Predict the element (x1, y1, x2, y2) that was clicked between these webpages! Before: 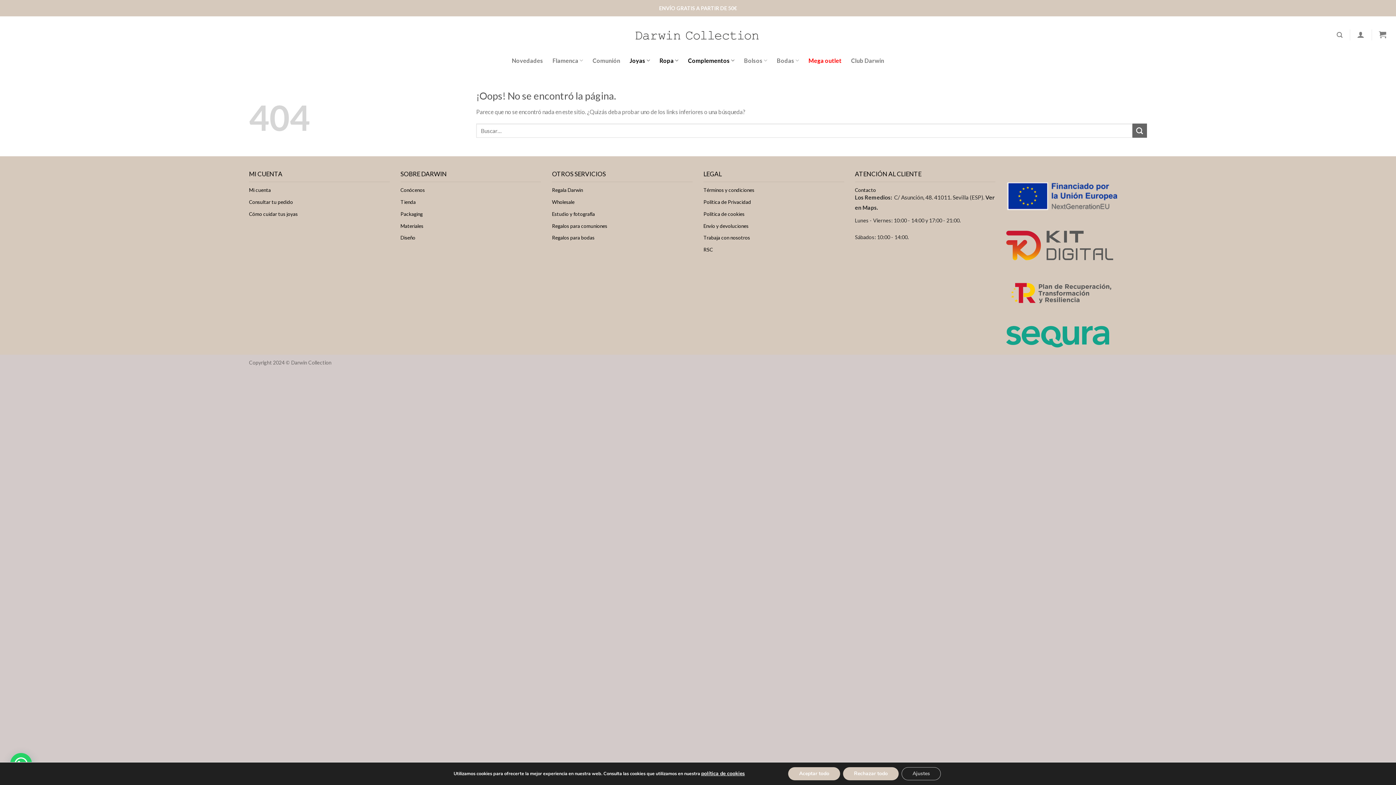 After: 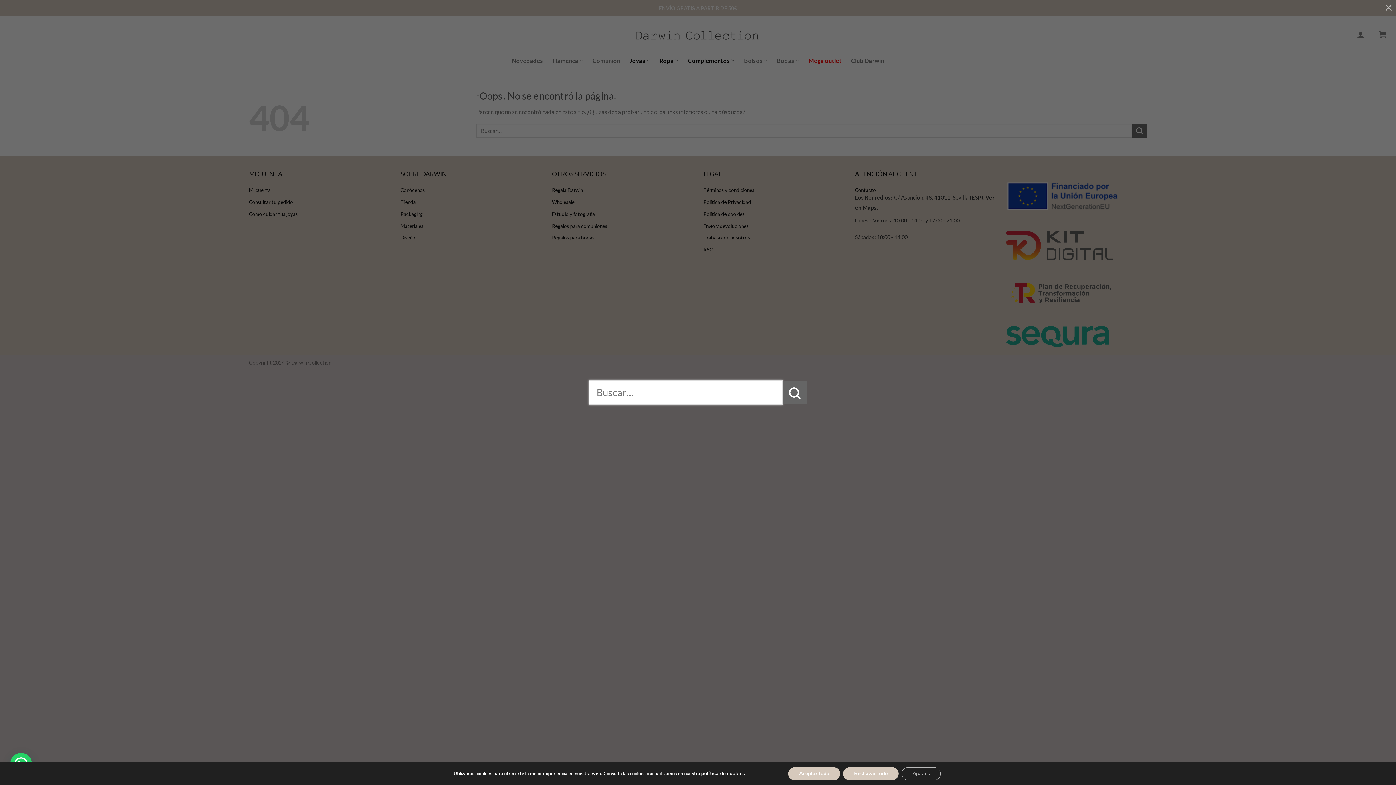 Action: bbox: (1332, 31, 1347, 38) label: Buscar